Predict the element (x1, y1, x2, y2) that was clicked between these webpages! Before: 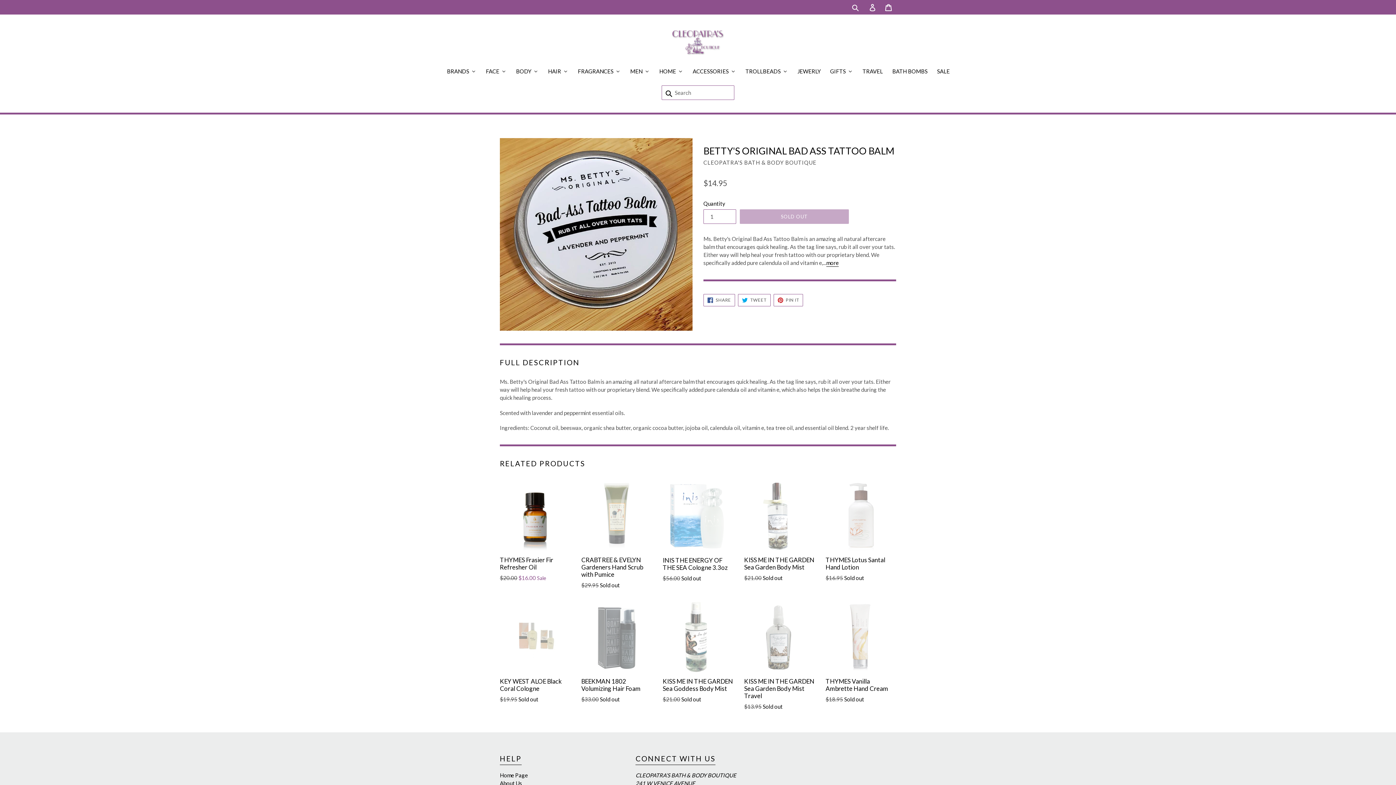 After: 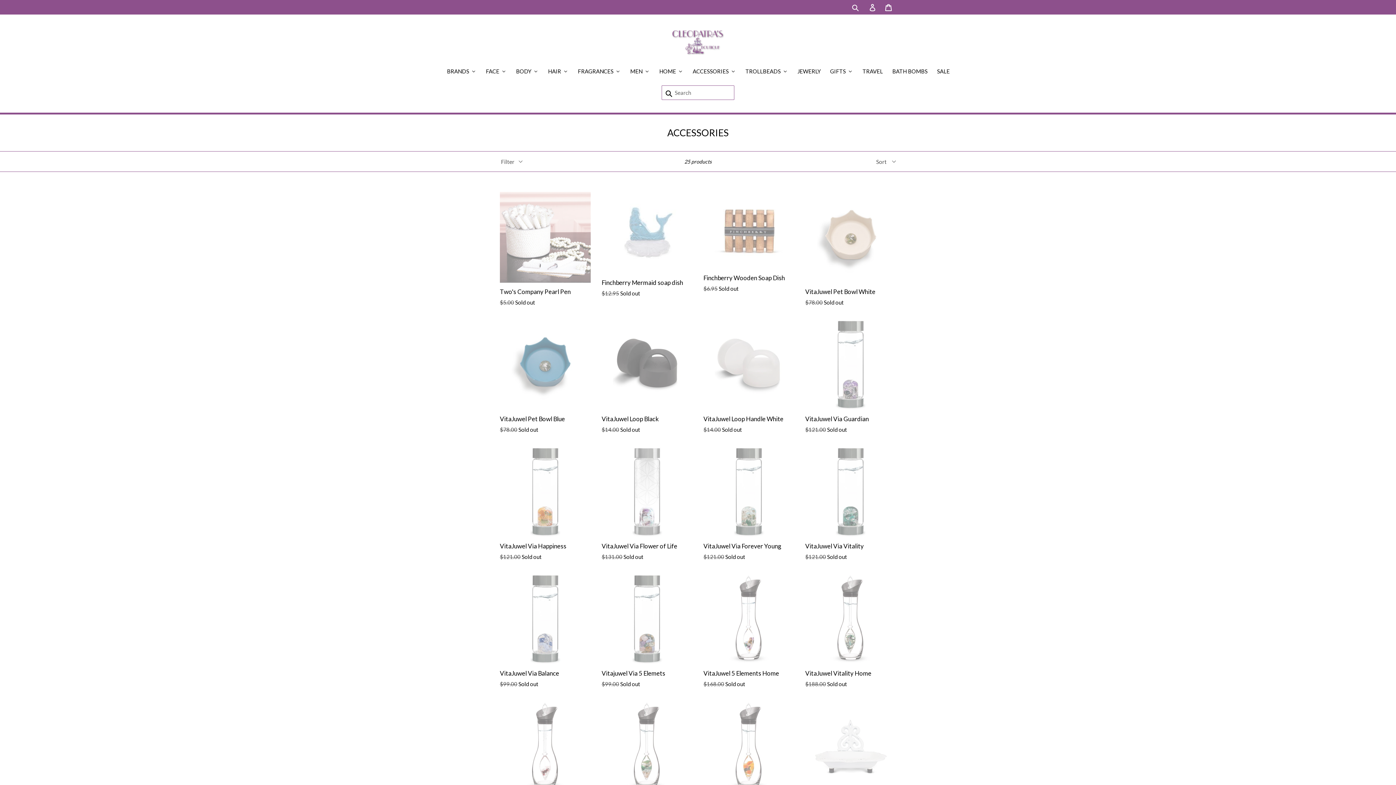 Action: bbox: (687, 66, 740, 76) label: Accessories